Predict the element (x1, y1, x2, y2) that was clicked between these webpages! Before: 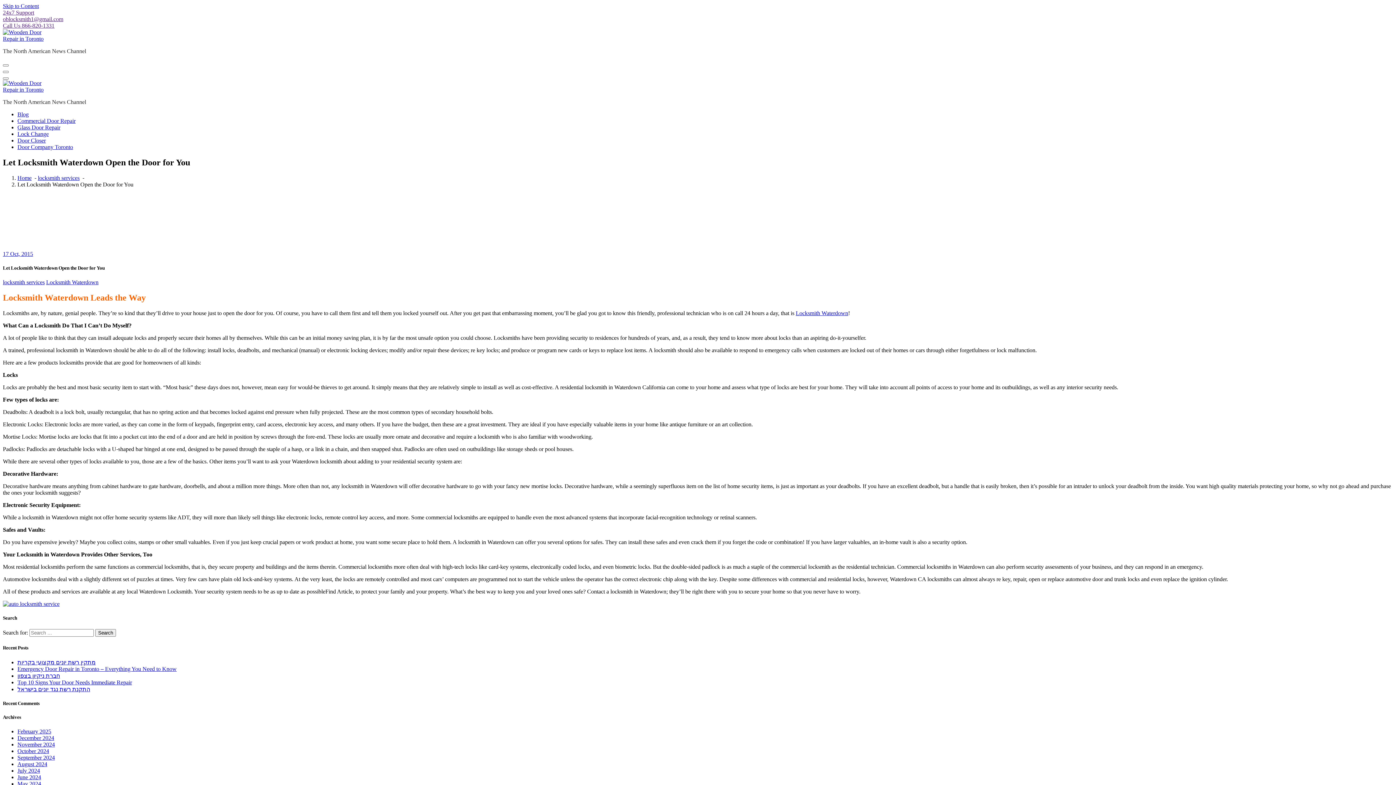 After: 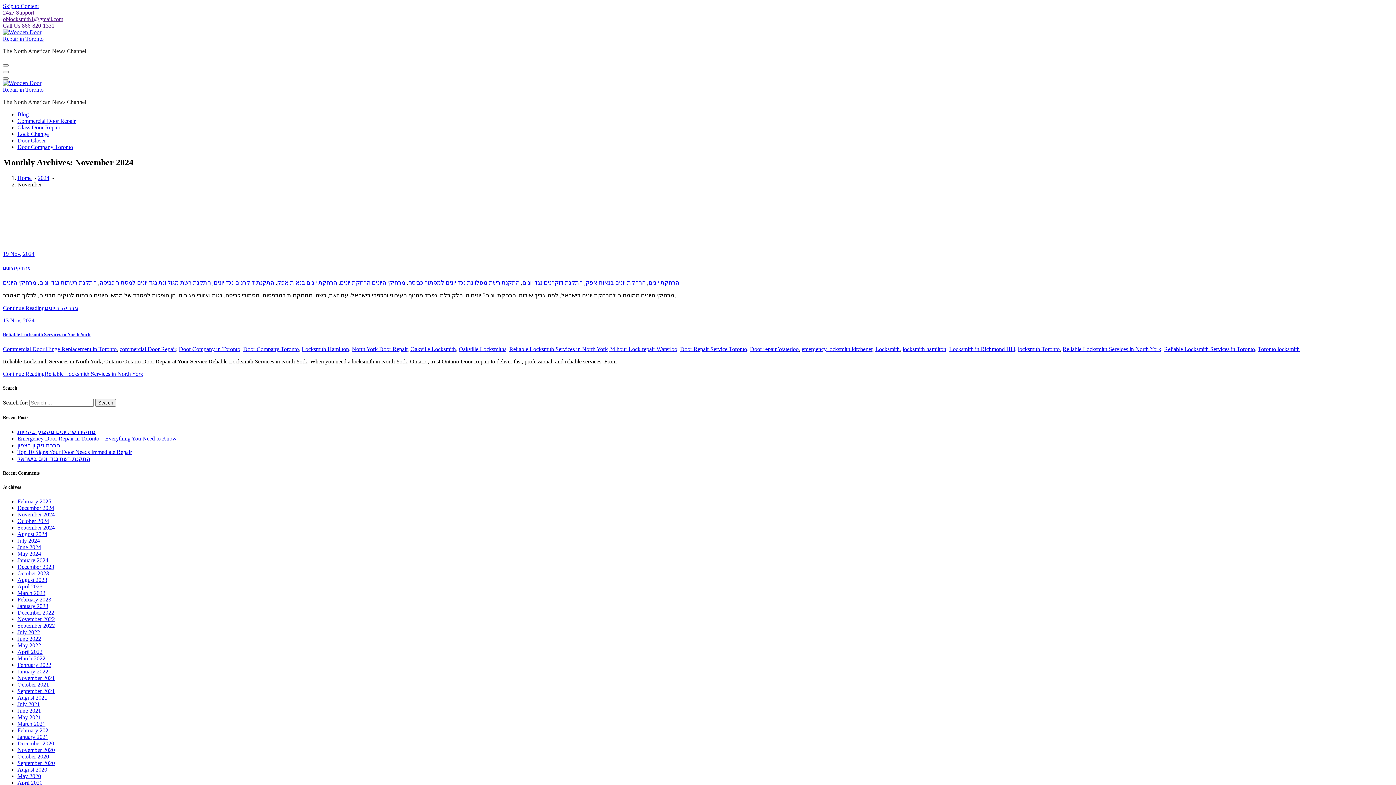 Action: label: November 2024 bbox: (17, 741, 54, 748)